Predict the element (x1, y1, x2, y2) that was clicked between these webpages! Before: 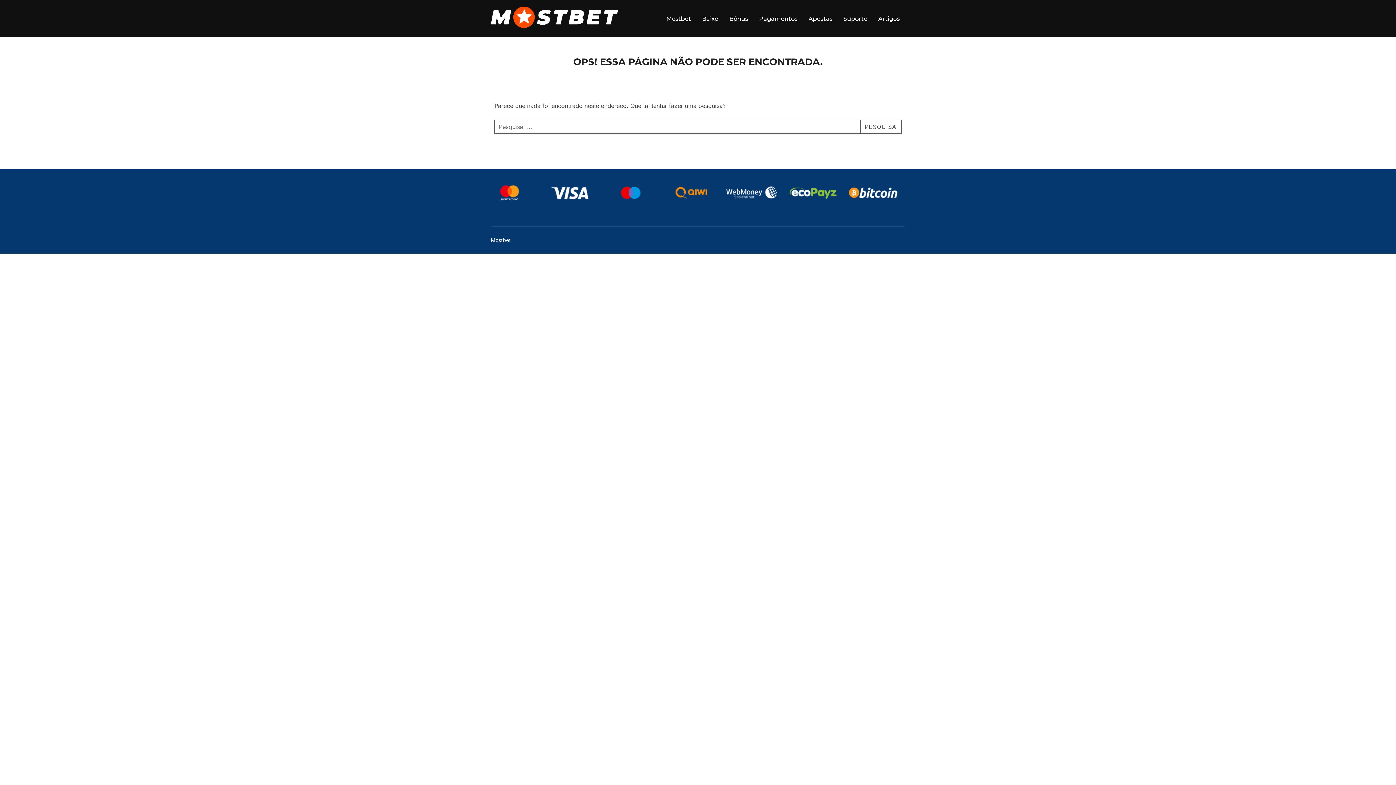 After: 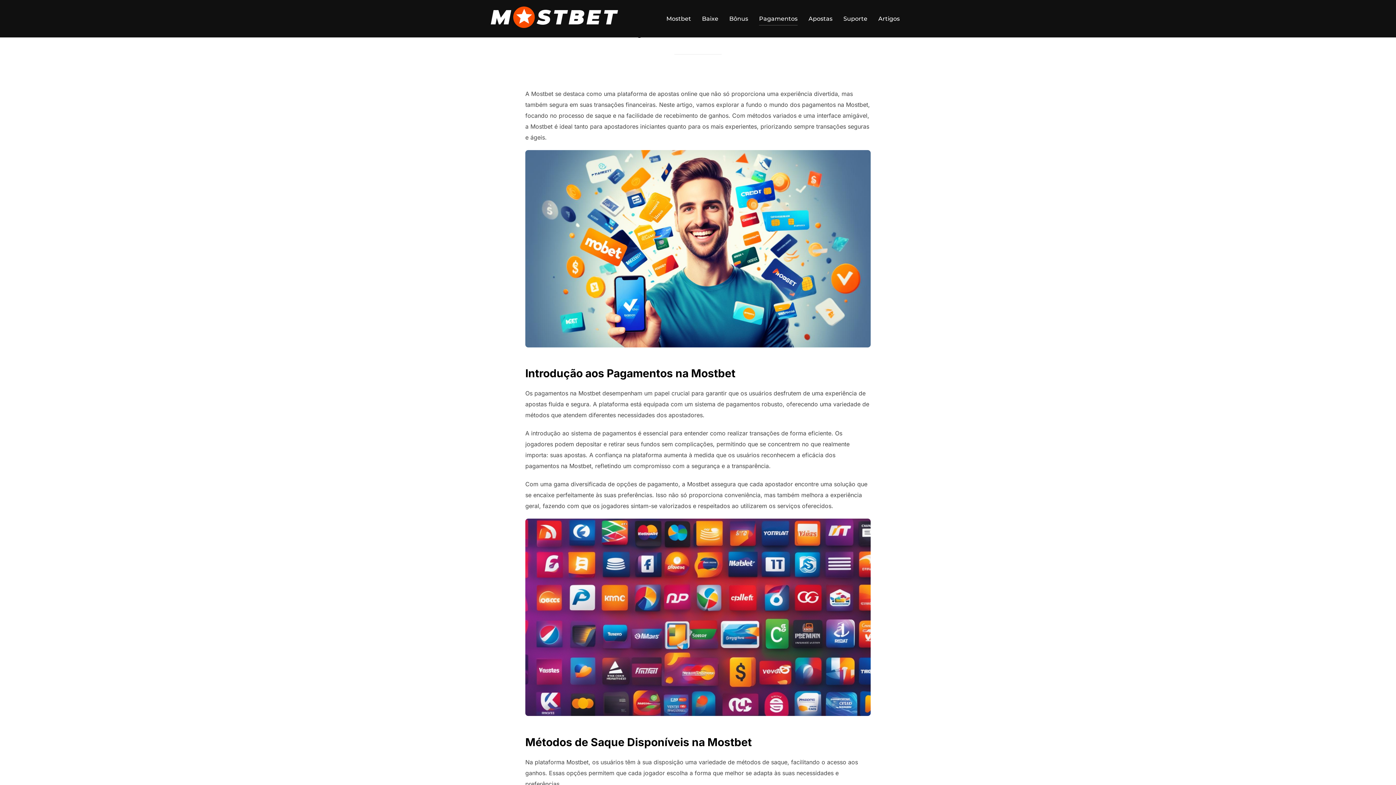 Action: label: Pagamentos bbox: (759, 12, 797, 25)